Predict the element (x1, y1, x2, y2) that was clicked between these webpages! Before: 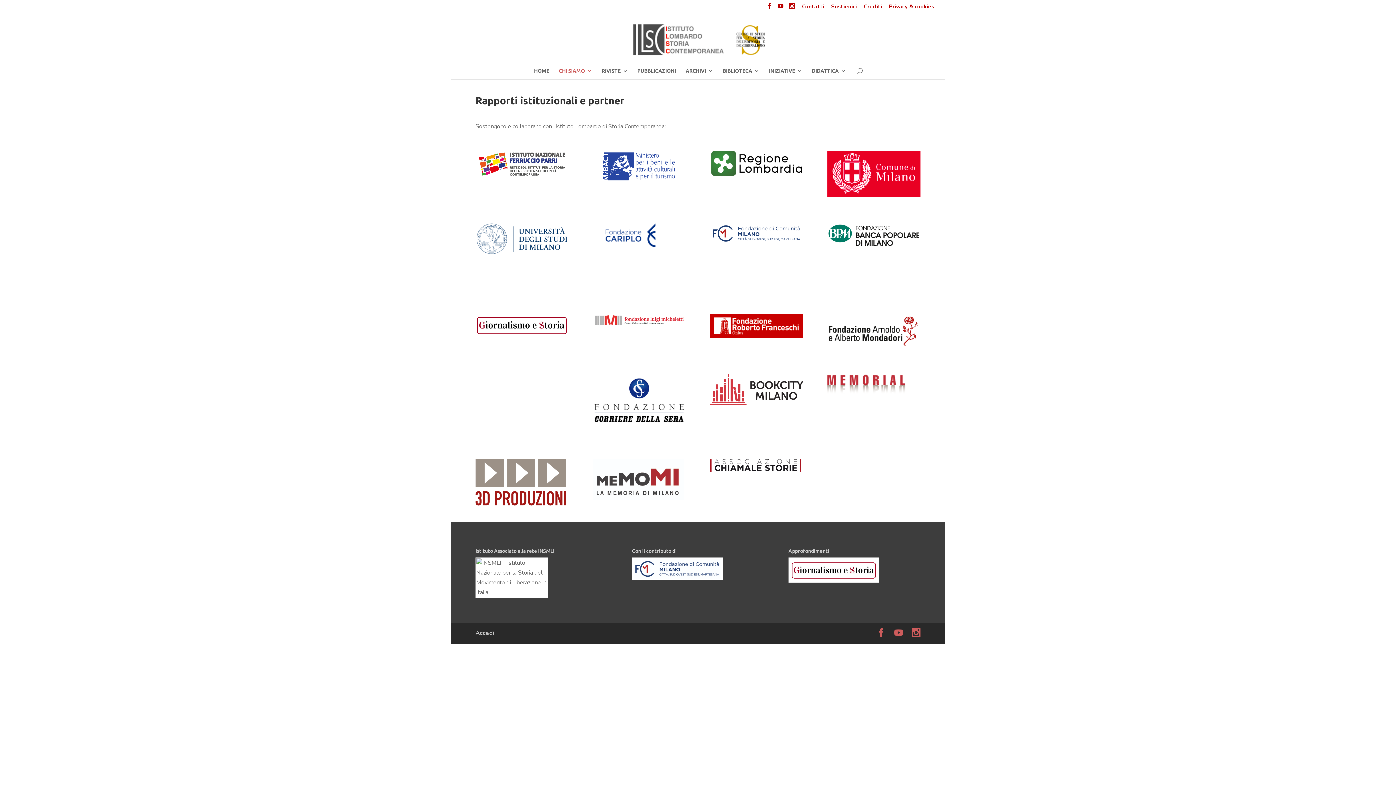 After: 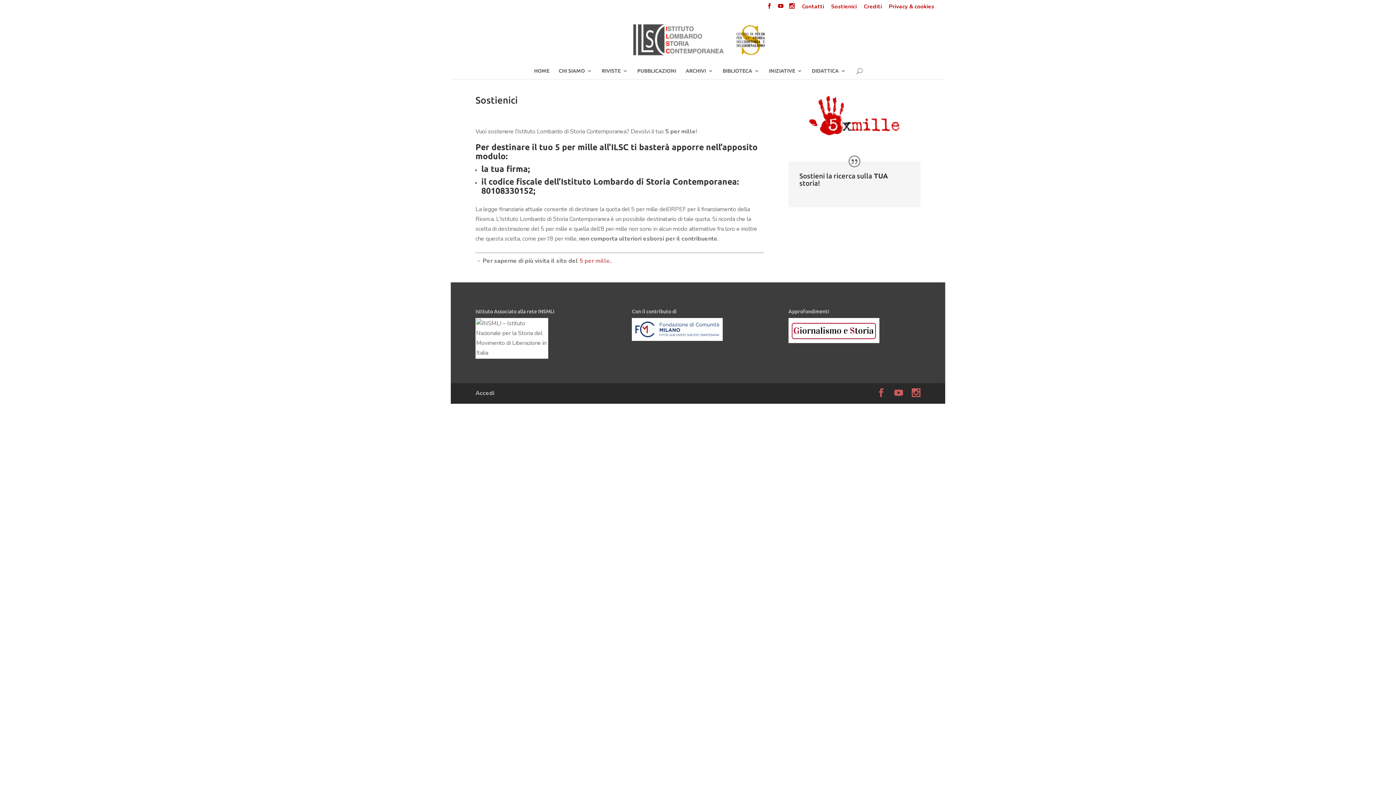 Action: bbox: (831, 4, 857, 13) label: Sostienici